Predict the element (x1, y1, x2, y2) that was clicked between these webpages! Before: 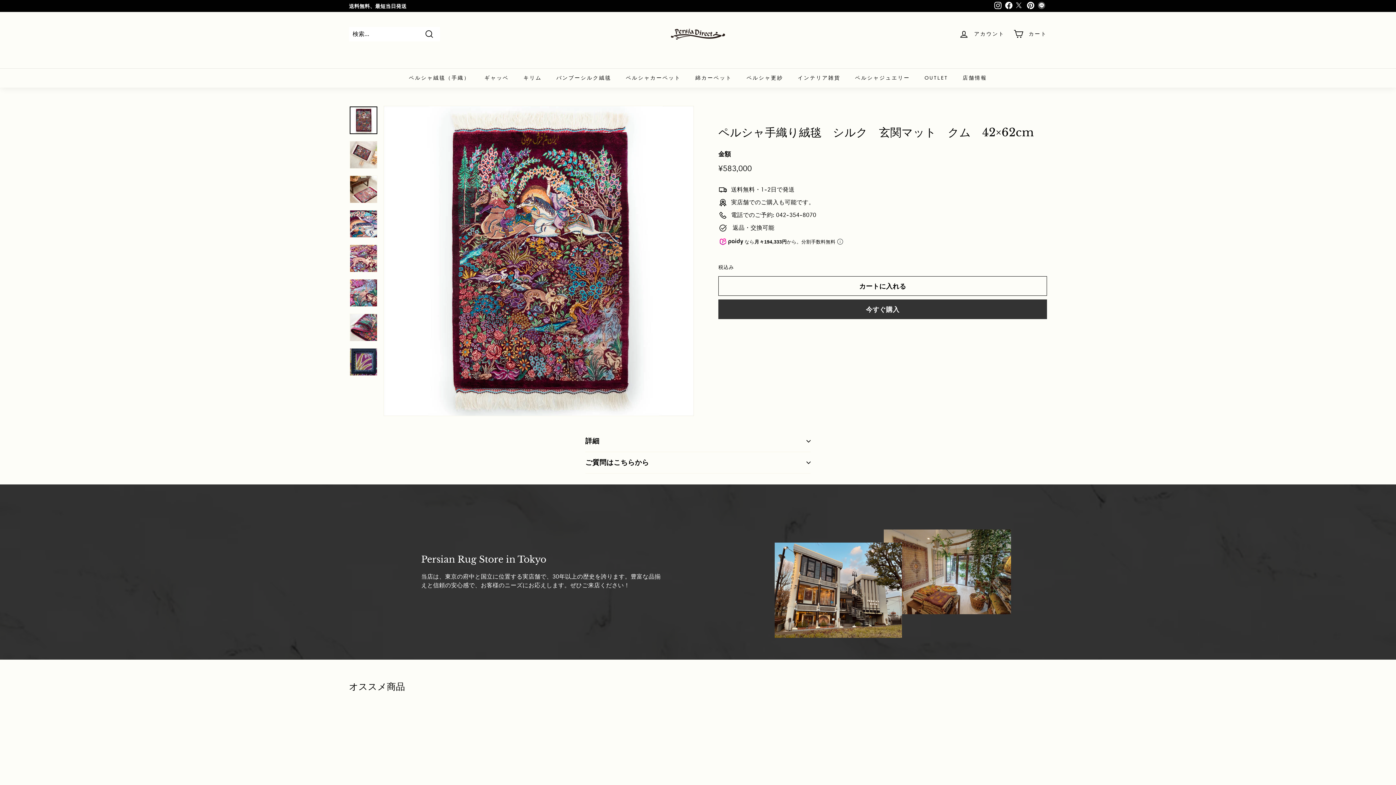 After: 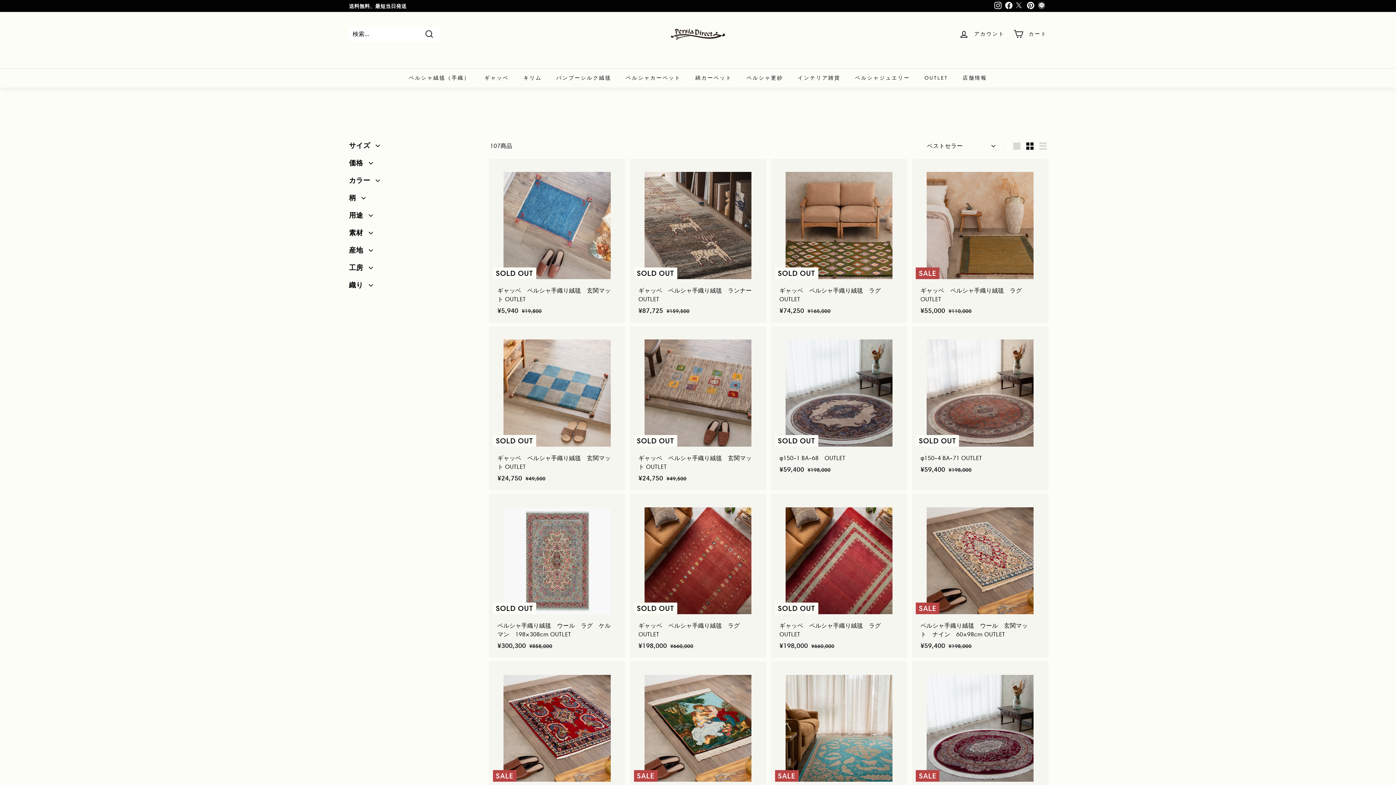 Action: bbox: (917, 68, 955, 87) label: OUTLET